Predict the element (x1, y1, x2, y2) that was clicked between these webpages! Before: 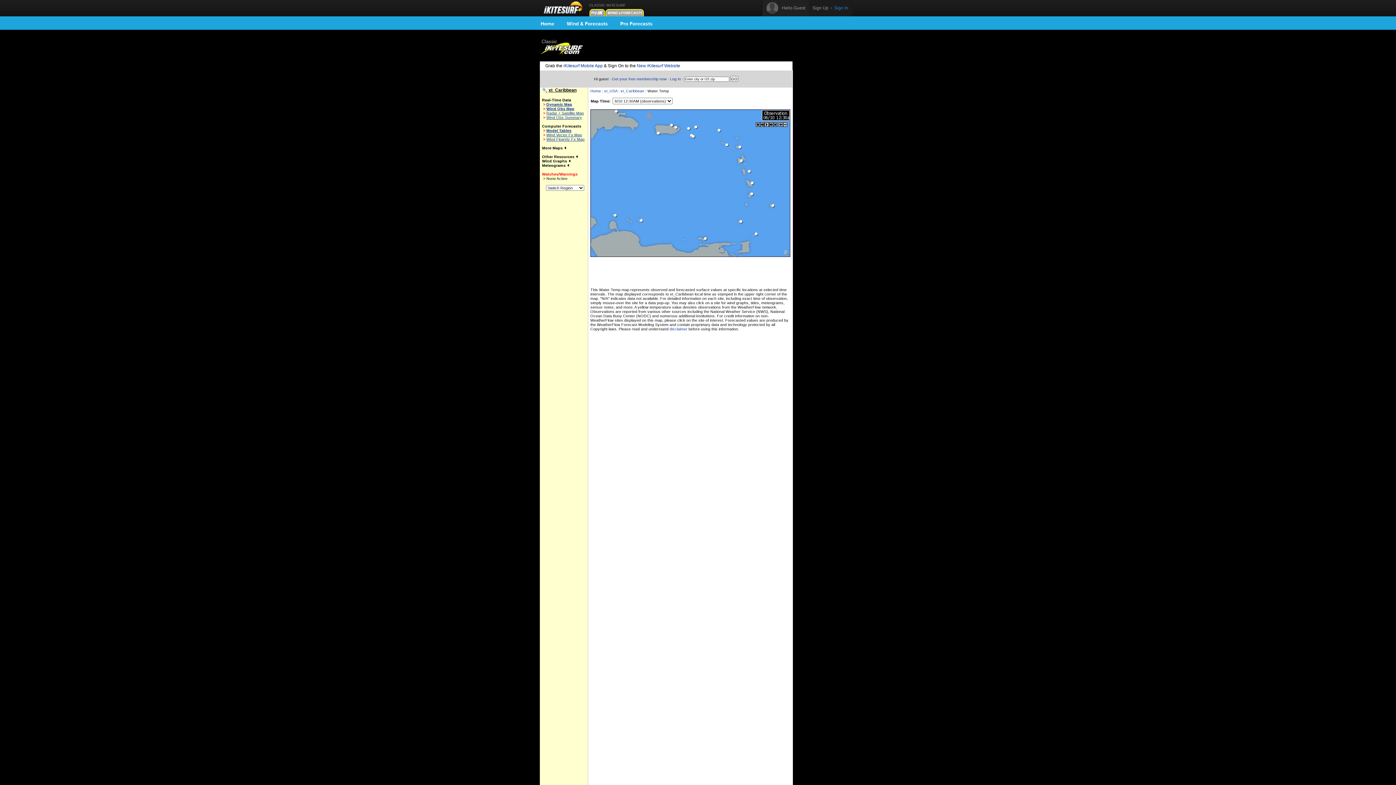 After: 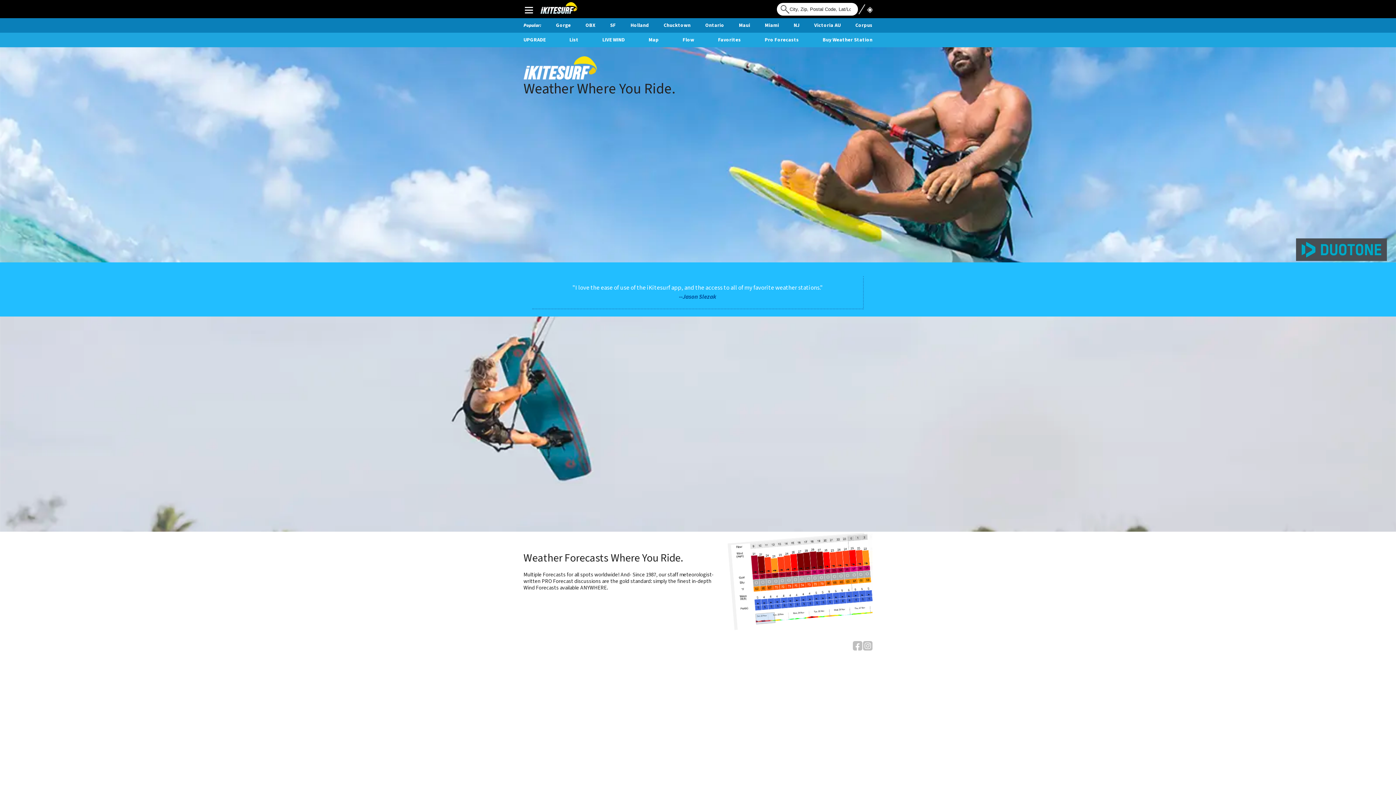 Action: bbox: (534, 17, 560, 30) label: Home